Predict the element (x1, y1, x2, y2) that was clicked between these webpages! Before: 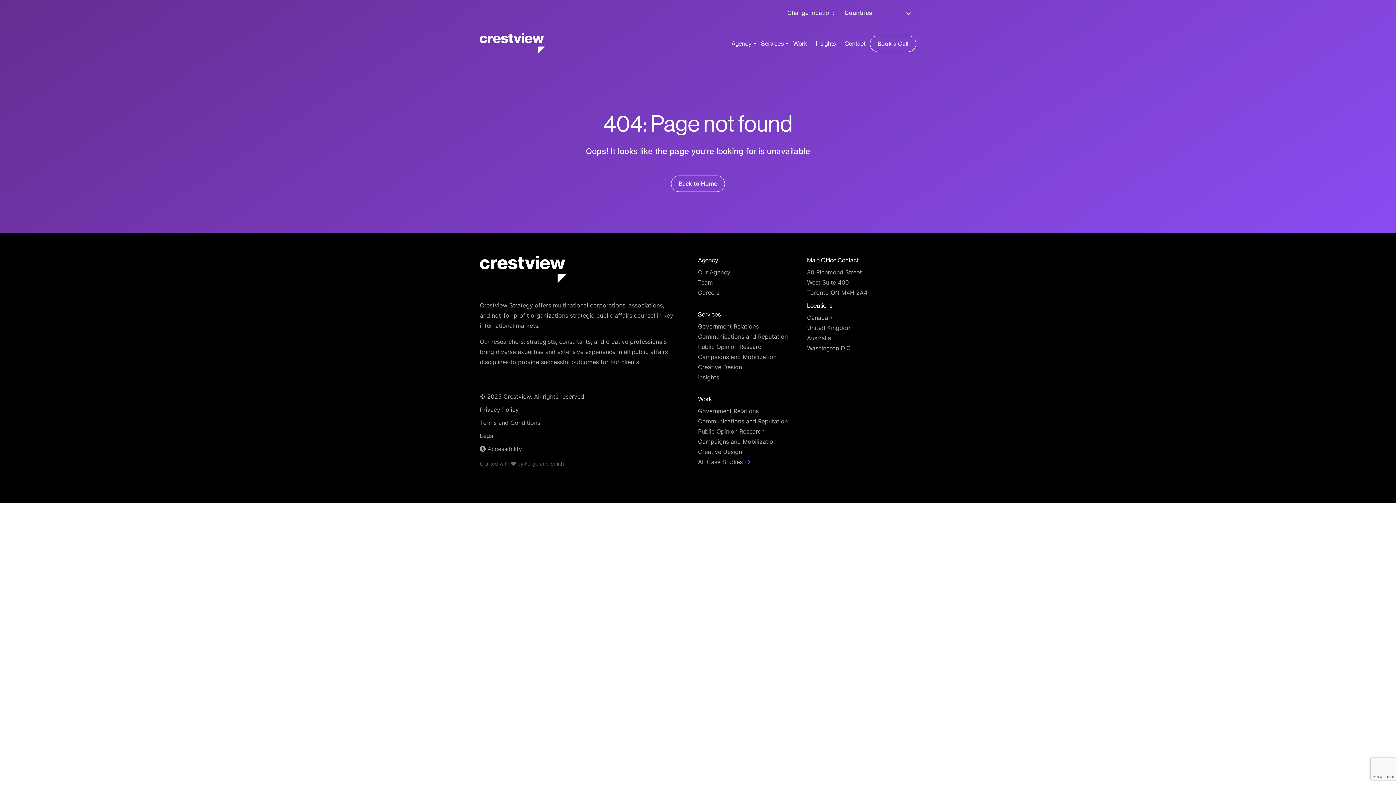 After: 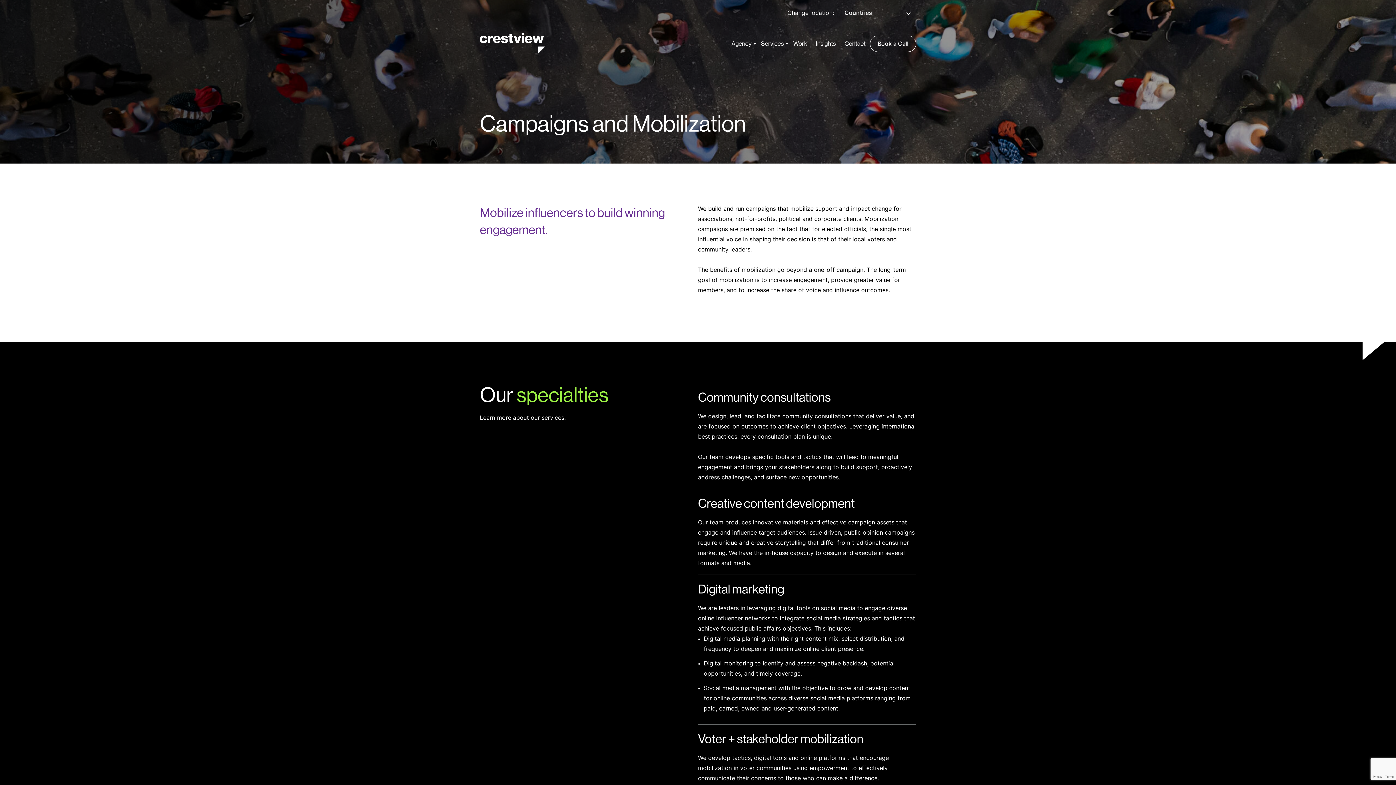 Action: bbox: (698, 352, 776, 362) label: Campaigns and Mobilization